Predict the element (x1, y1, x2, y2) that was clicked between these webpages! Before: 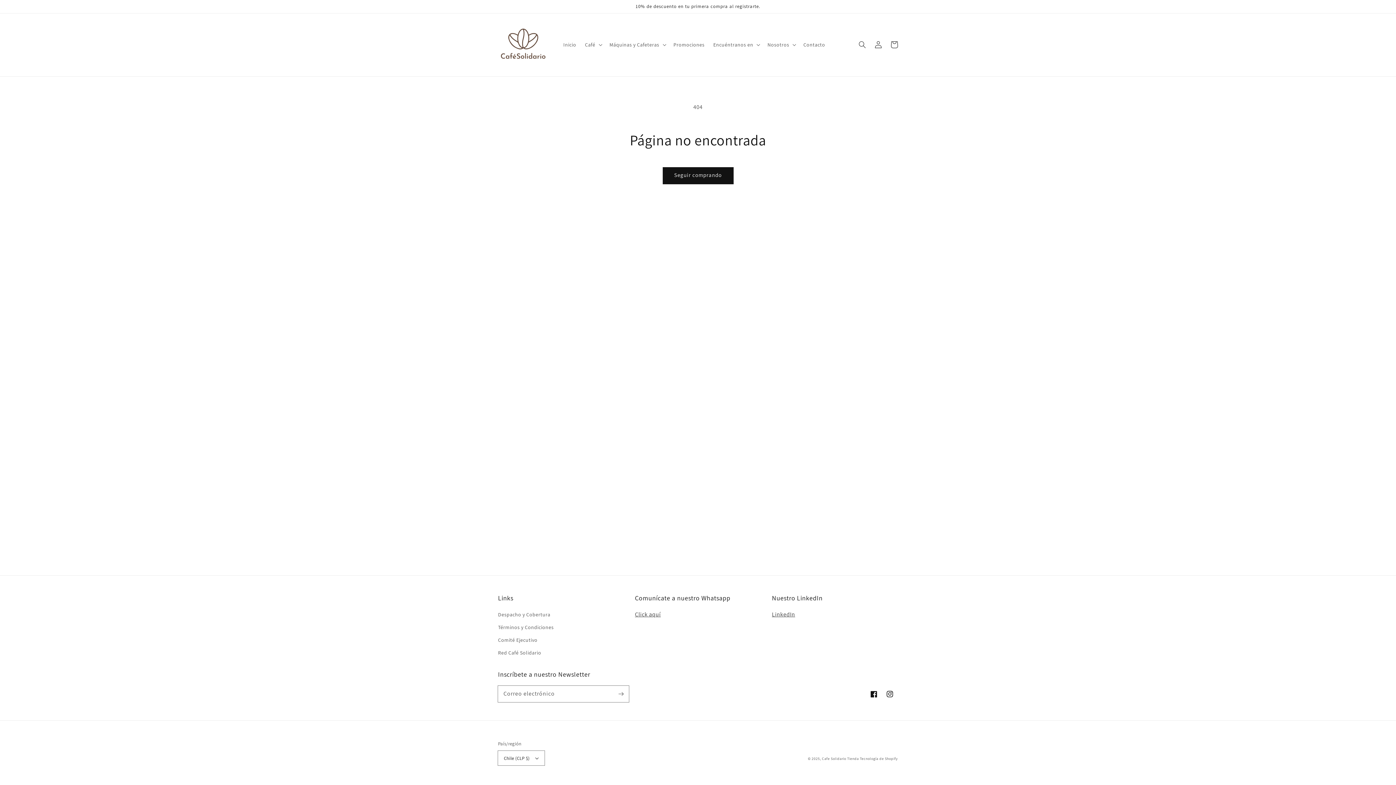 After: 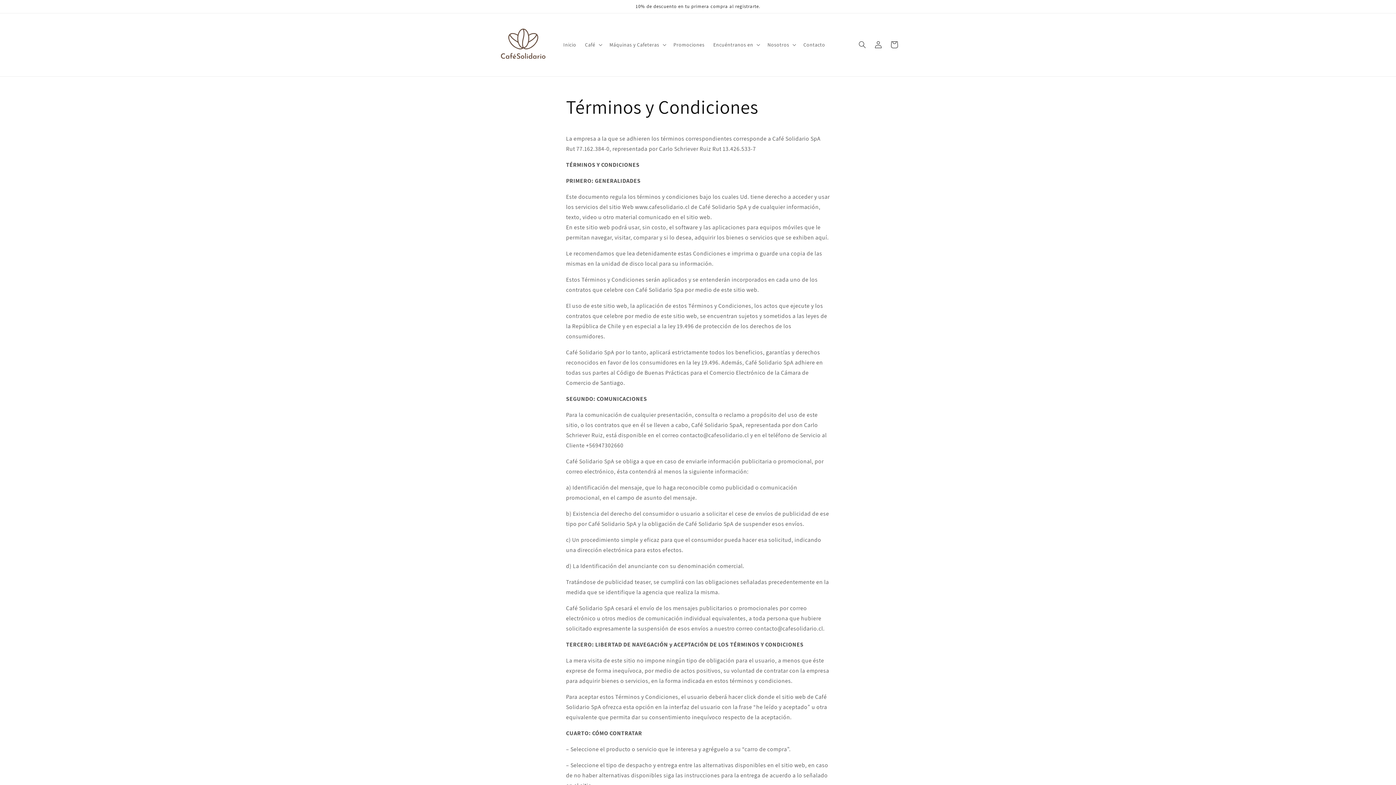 Action: bbox: (498, 621, 553, 634) label: Términos y Condiciones